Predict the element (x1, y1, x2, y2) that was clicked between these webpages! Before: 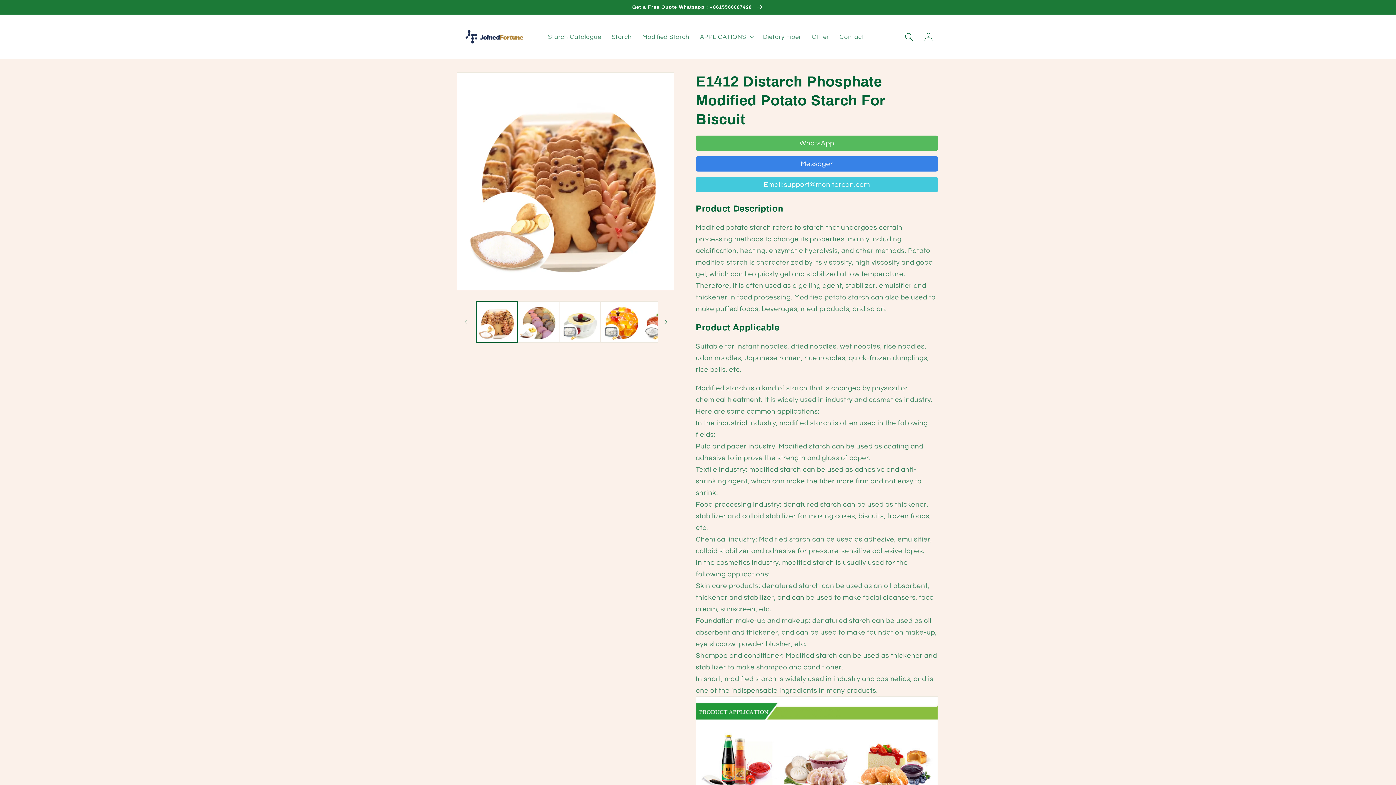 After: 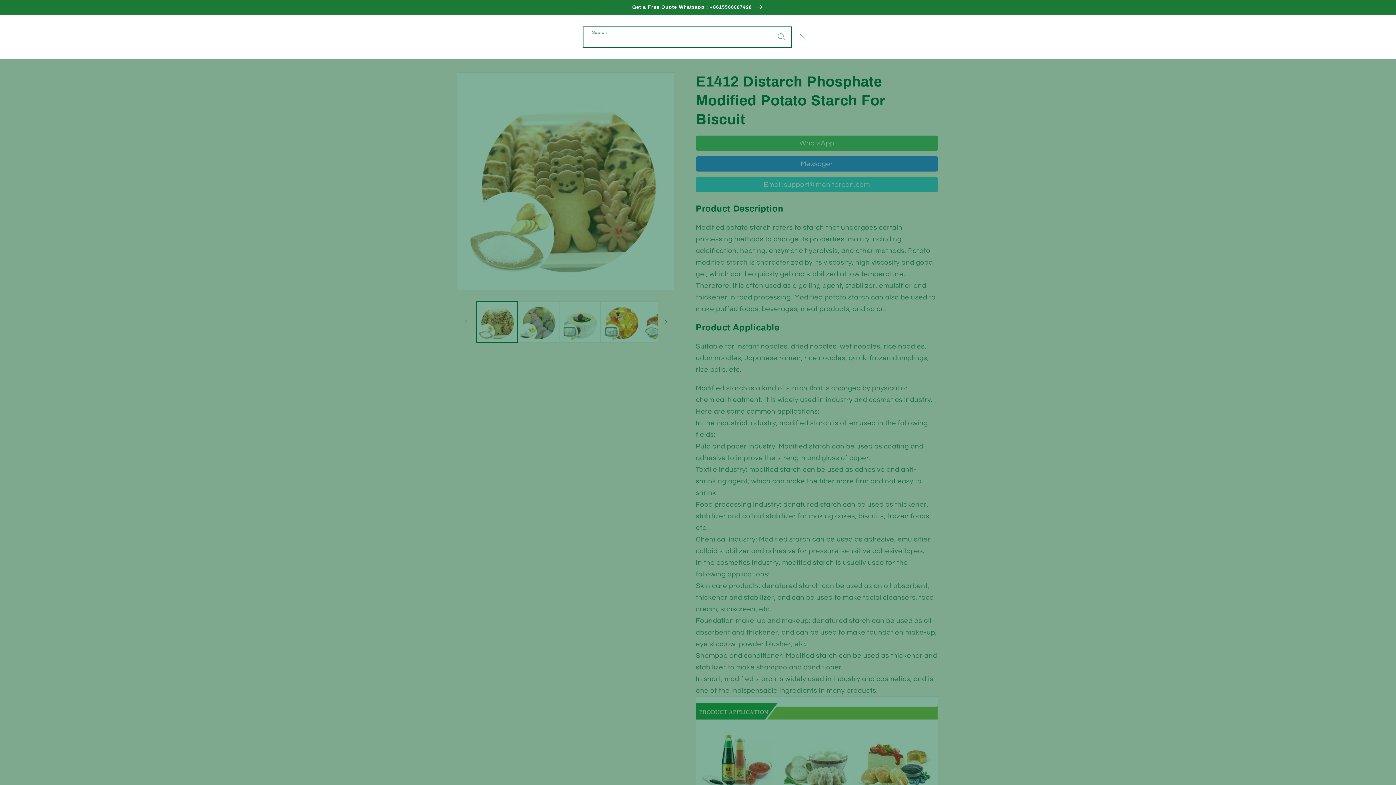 Action: bbox: (899, 27, 918, 46) label: Search